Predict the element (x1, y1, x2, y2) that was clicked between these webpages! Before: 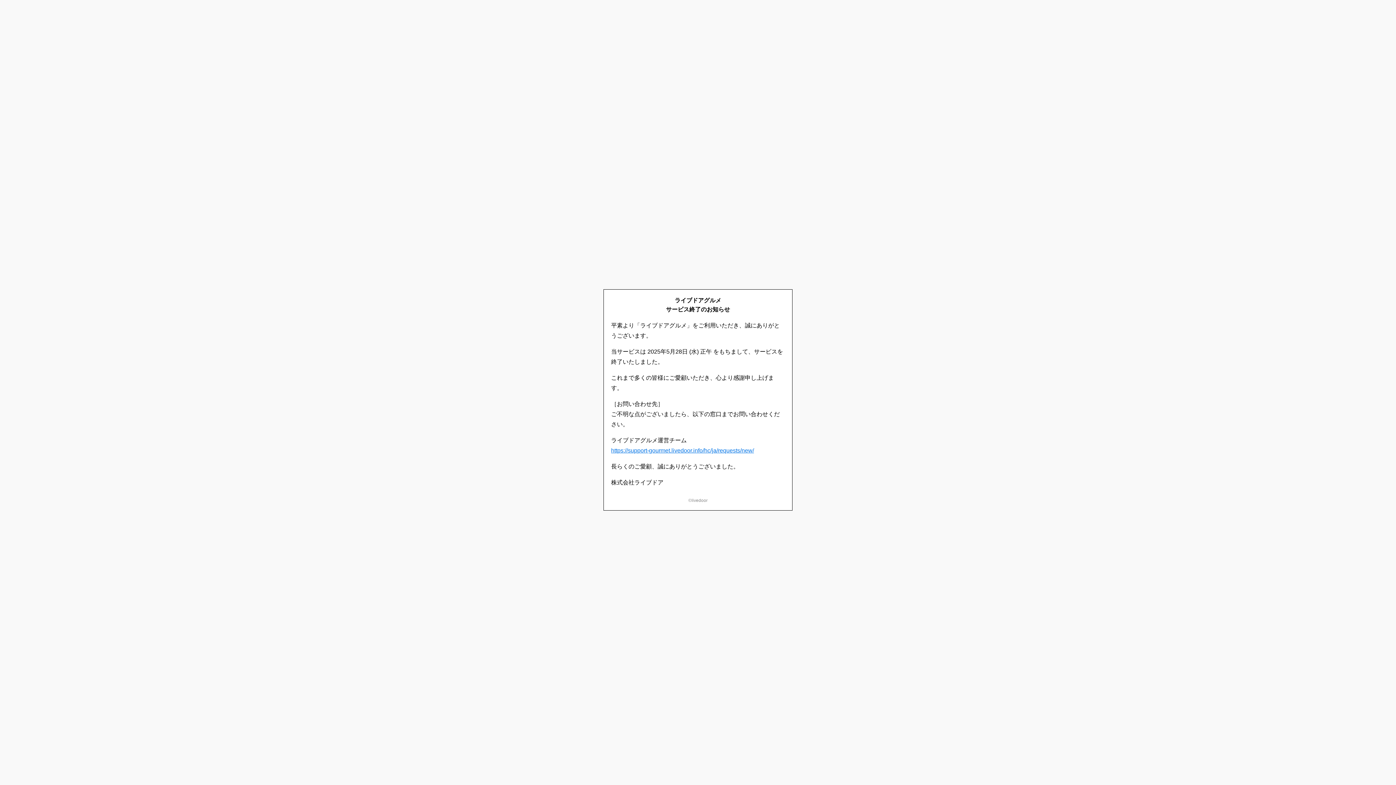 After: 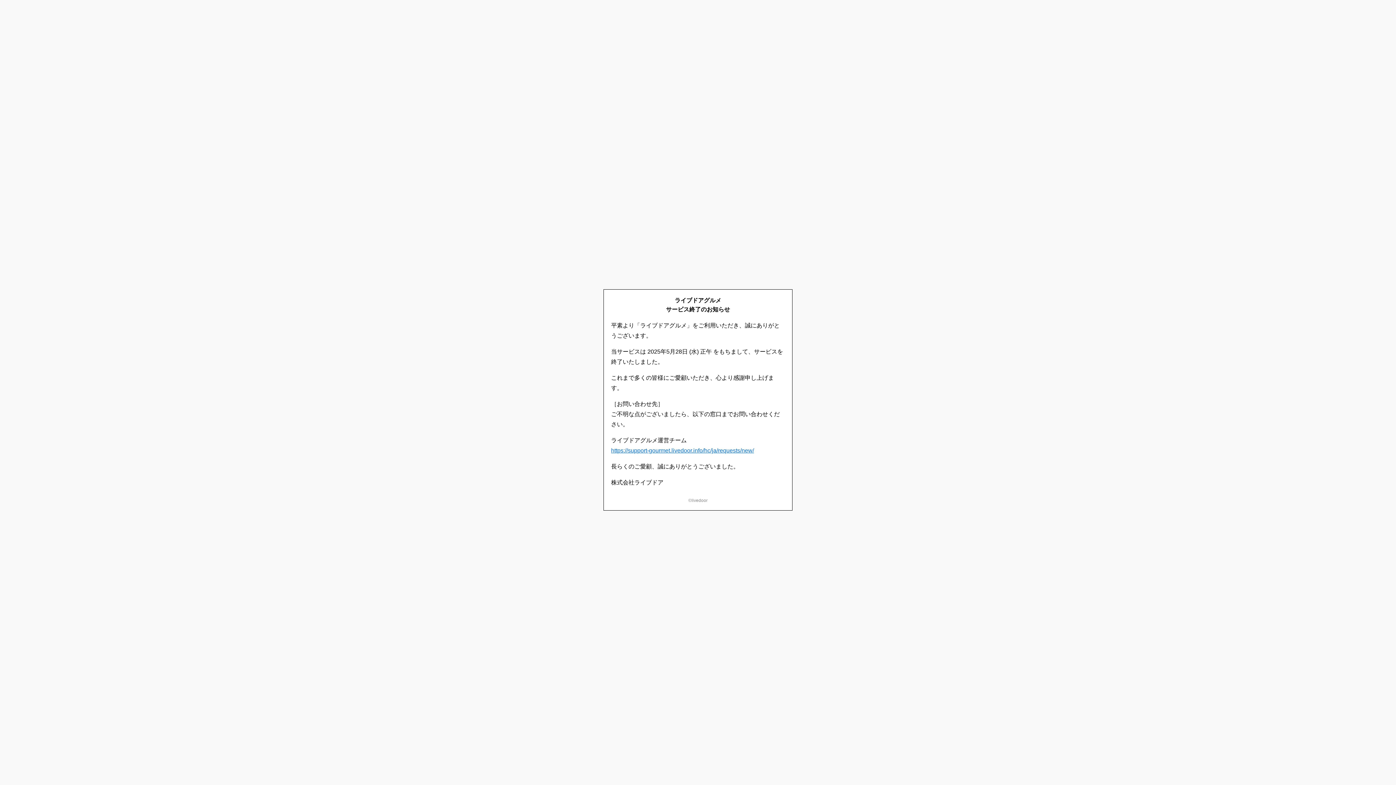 Action: label: https://support-gourmet.livedoor.info/hc/ja/requests/new/ bbox: (611, 447, 754, 453)